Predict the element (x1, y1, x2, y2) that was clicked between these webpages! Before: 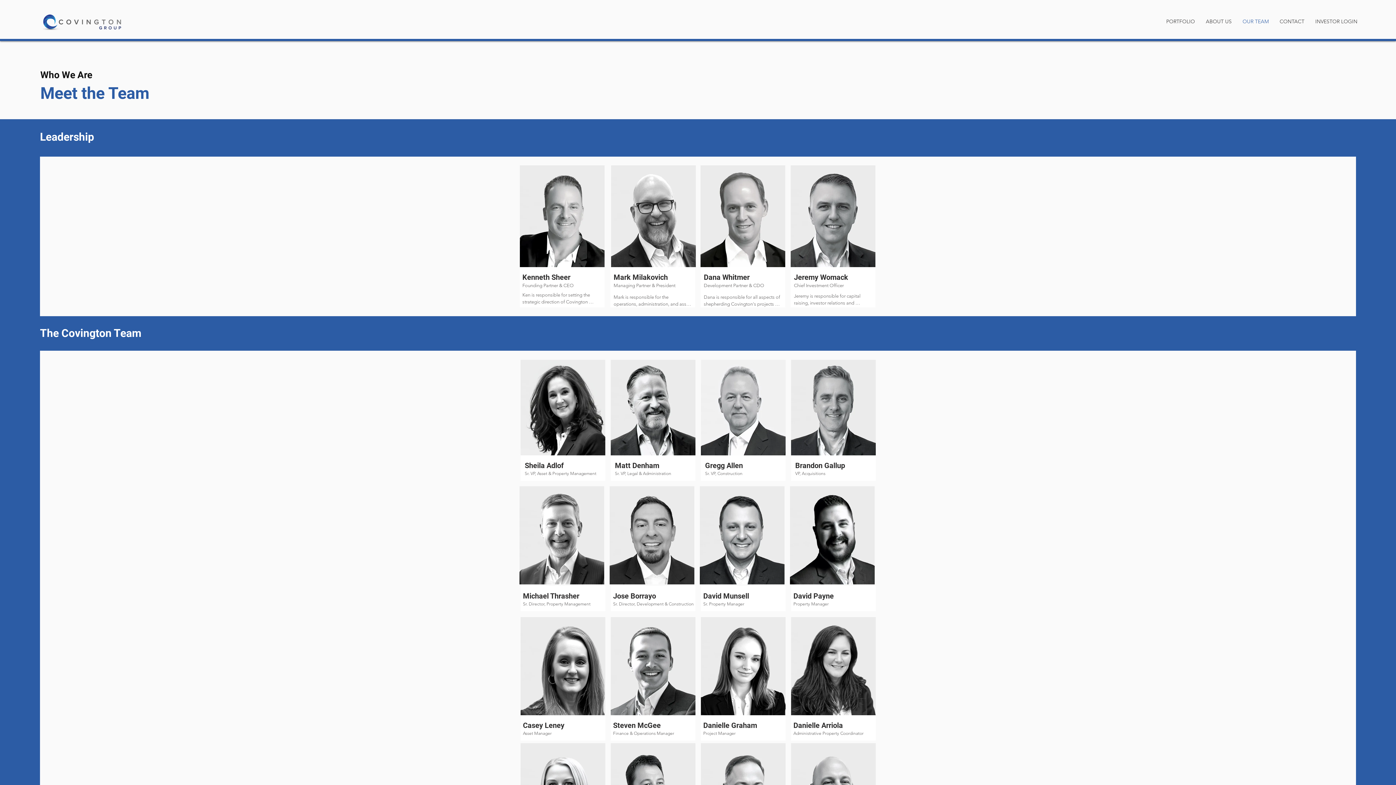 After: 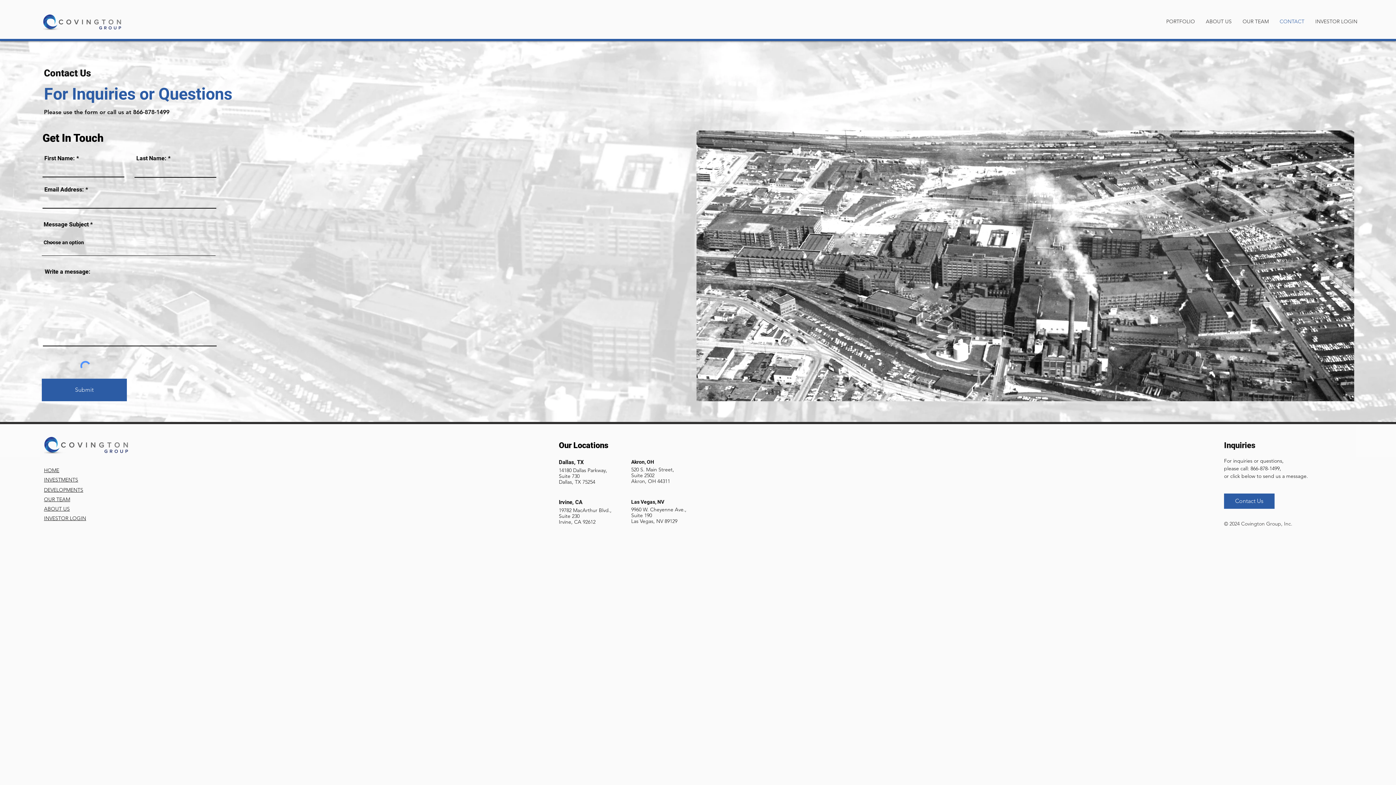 Action: bbox: (1274, 18, 1310, 24) label: CONTACT